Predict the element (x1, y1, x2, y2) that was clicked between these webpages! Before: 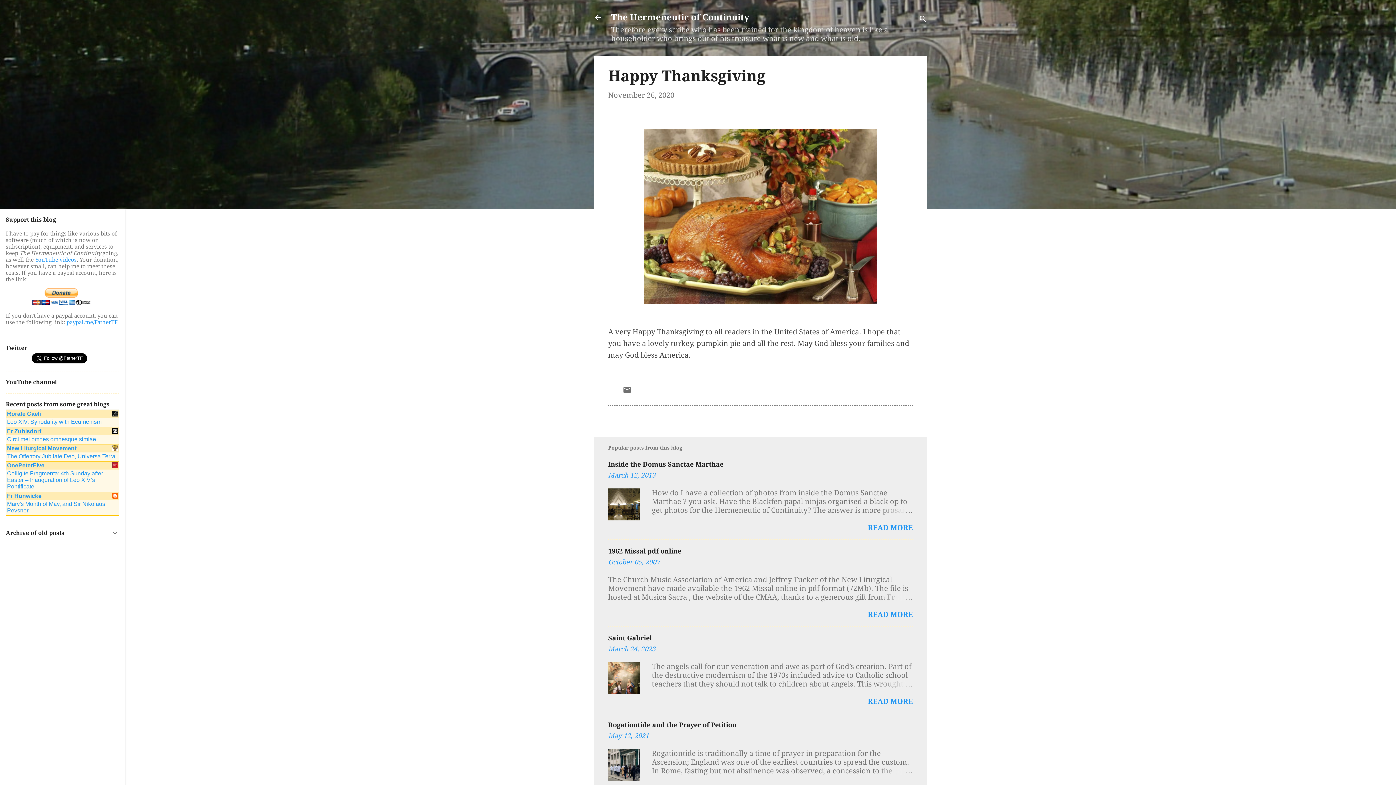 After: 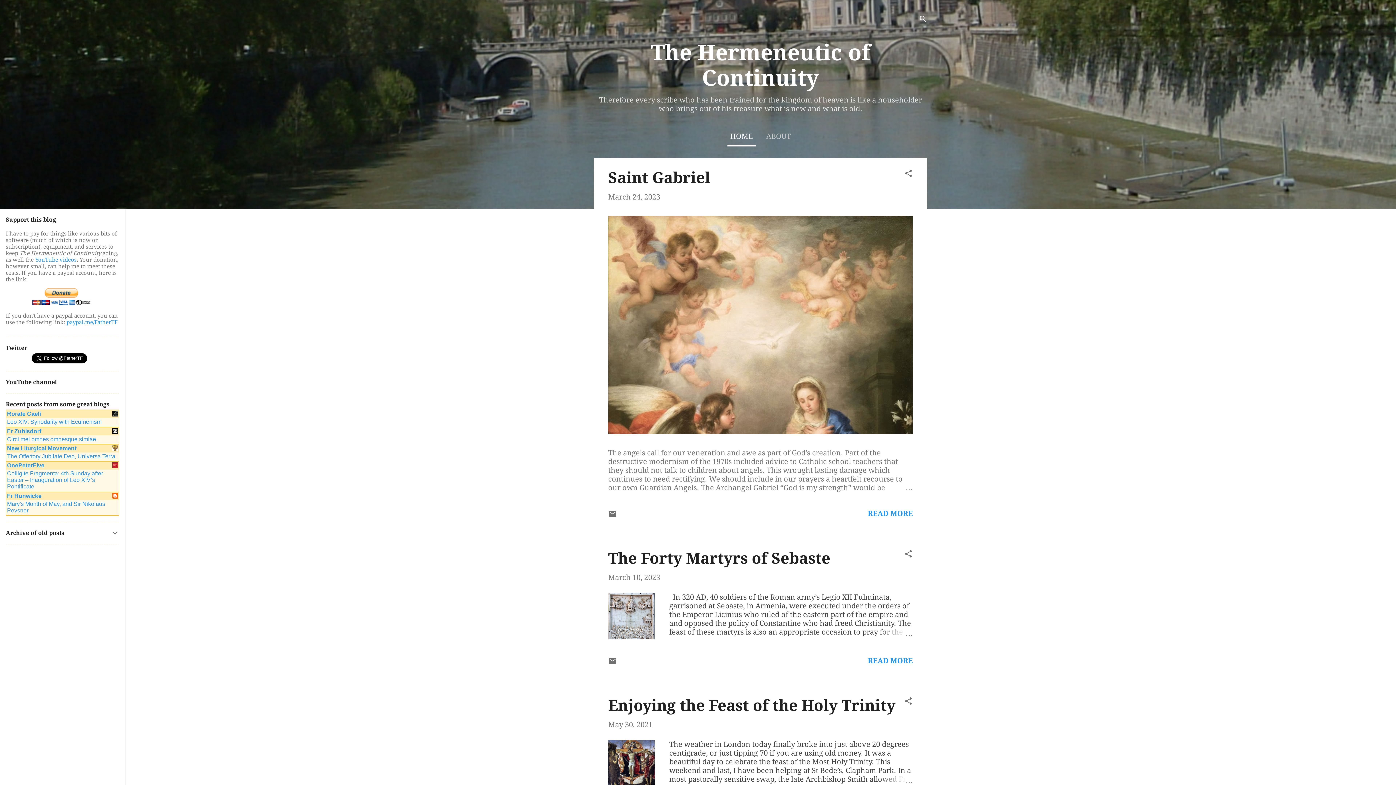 Action: bbox: (611, 12, 749, 22) label: The Hermeneutic of Continuity